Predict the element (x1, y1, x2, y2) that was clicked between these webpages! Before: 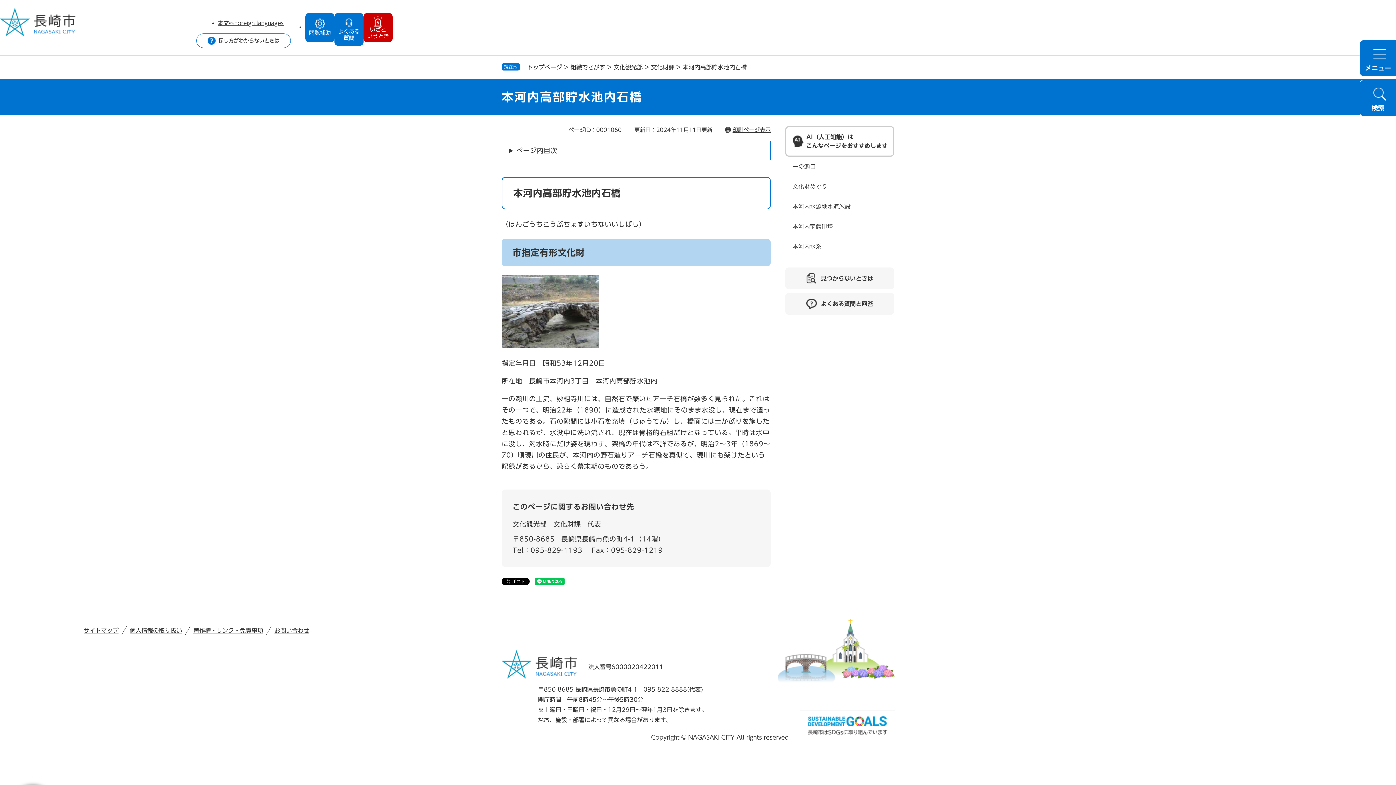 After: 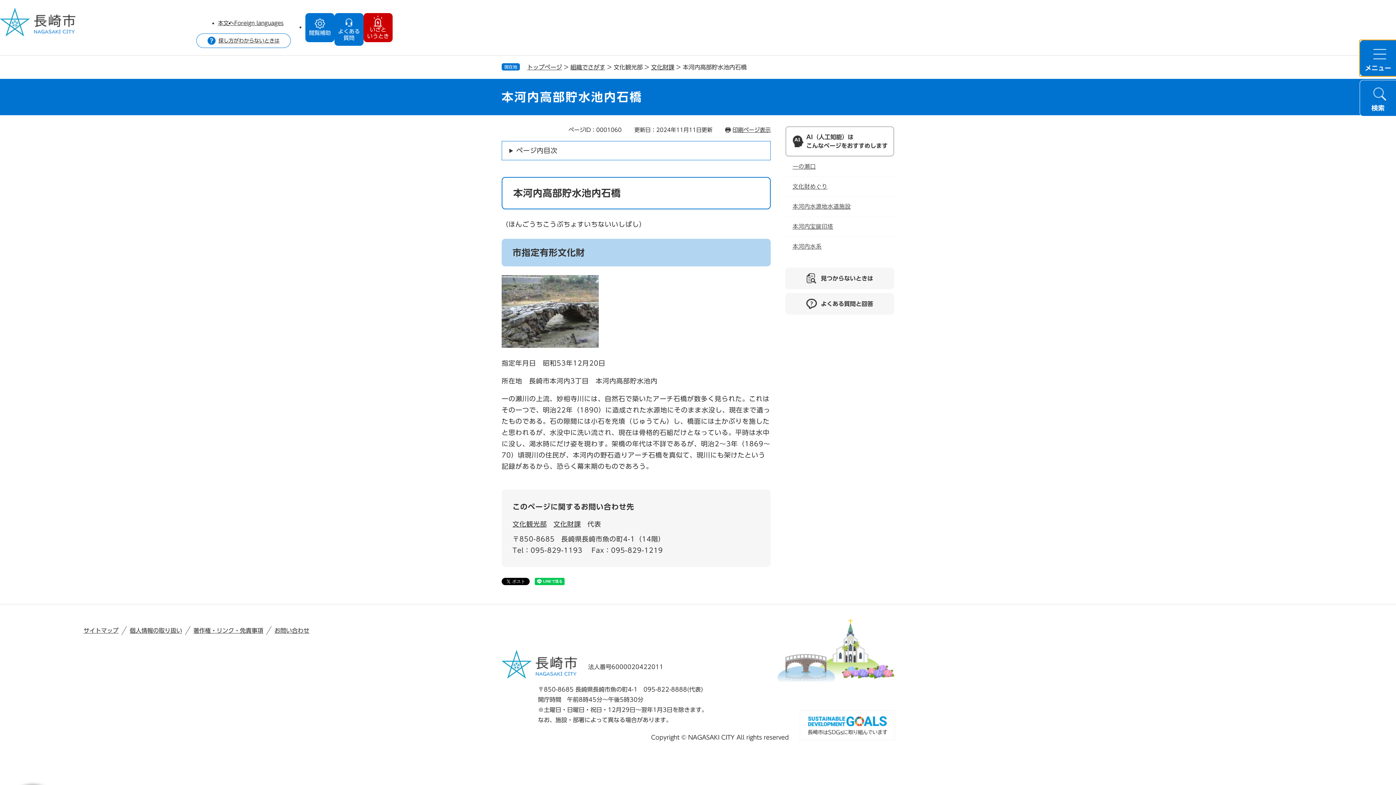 Action: label: メニュー bbox: (1360, 40, 1400, 76)